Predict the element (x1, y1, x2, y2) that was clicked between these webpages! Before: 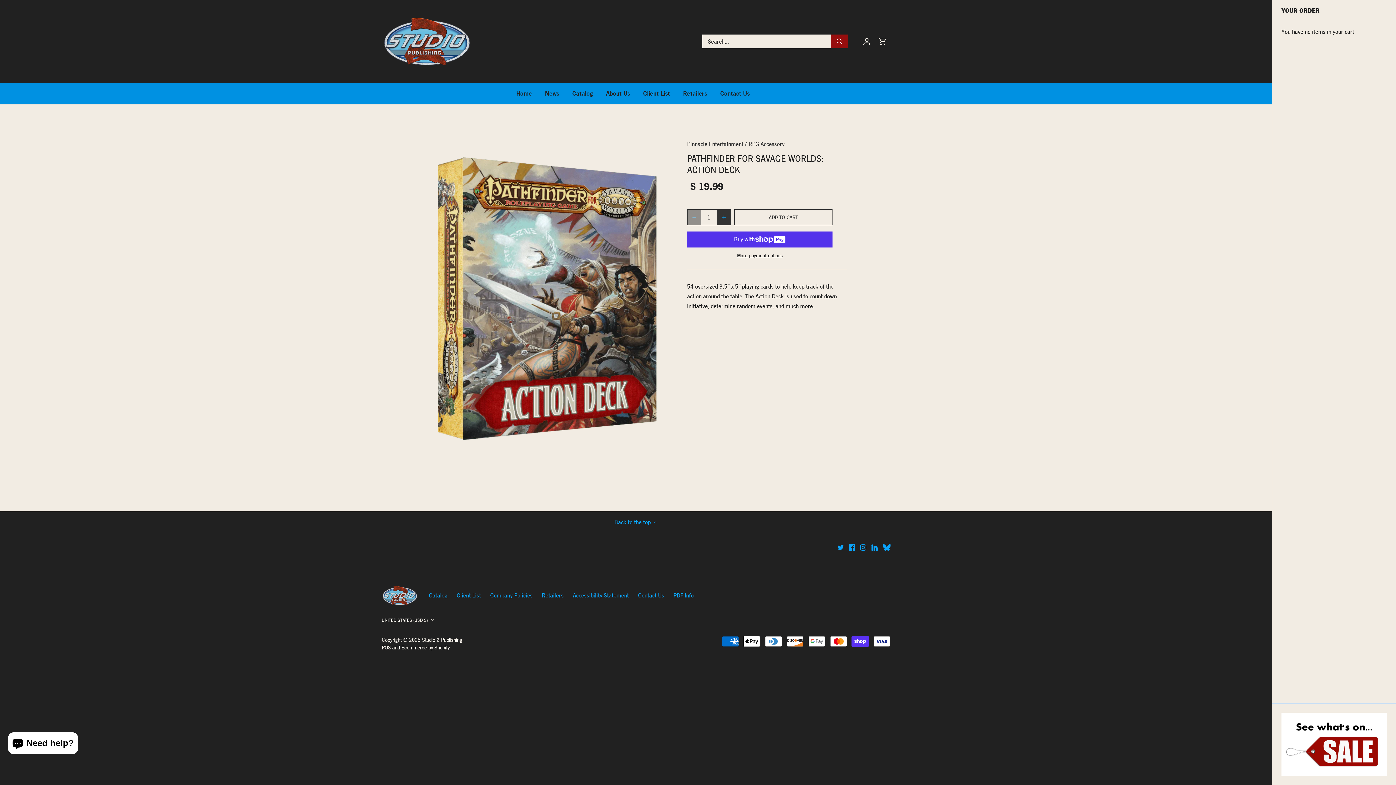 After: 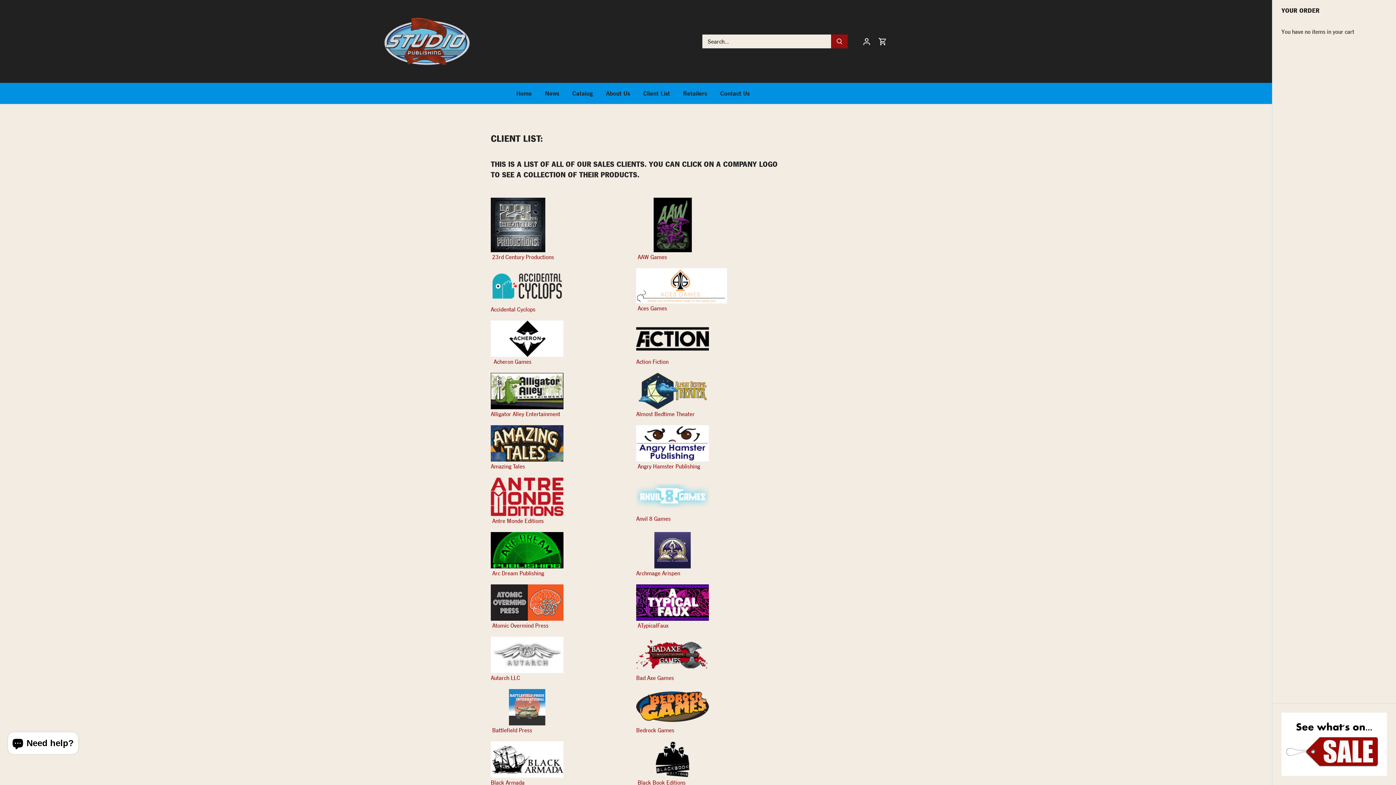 Action: label: Client List bbox: (636, 82, 676, 104)